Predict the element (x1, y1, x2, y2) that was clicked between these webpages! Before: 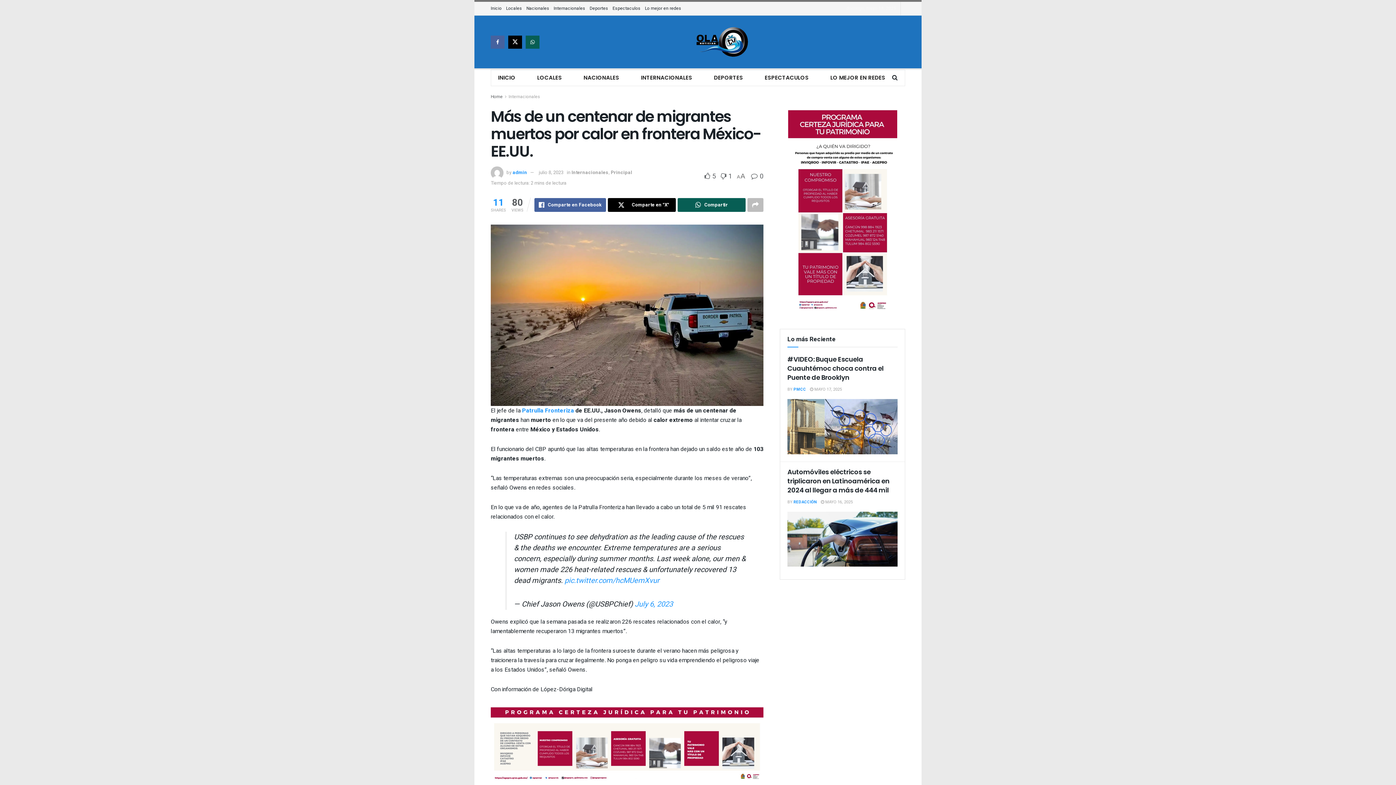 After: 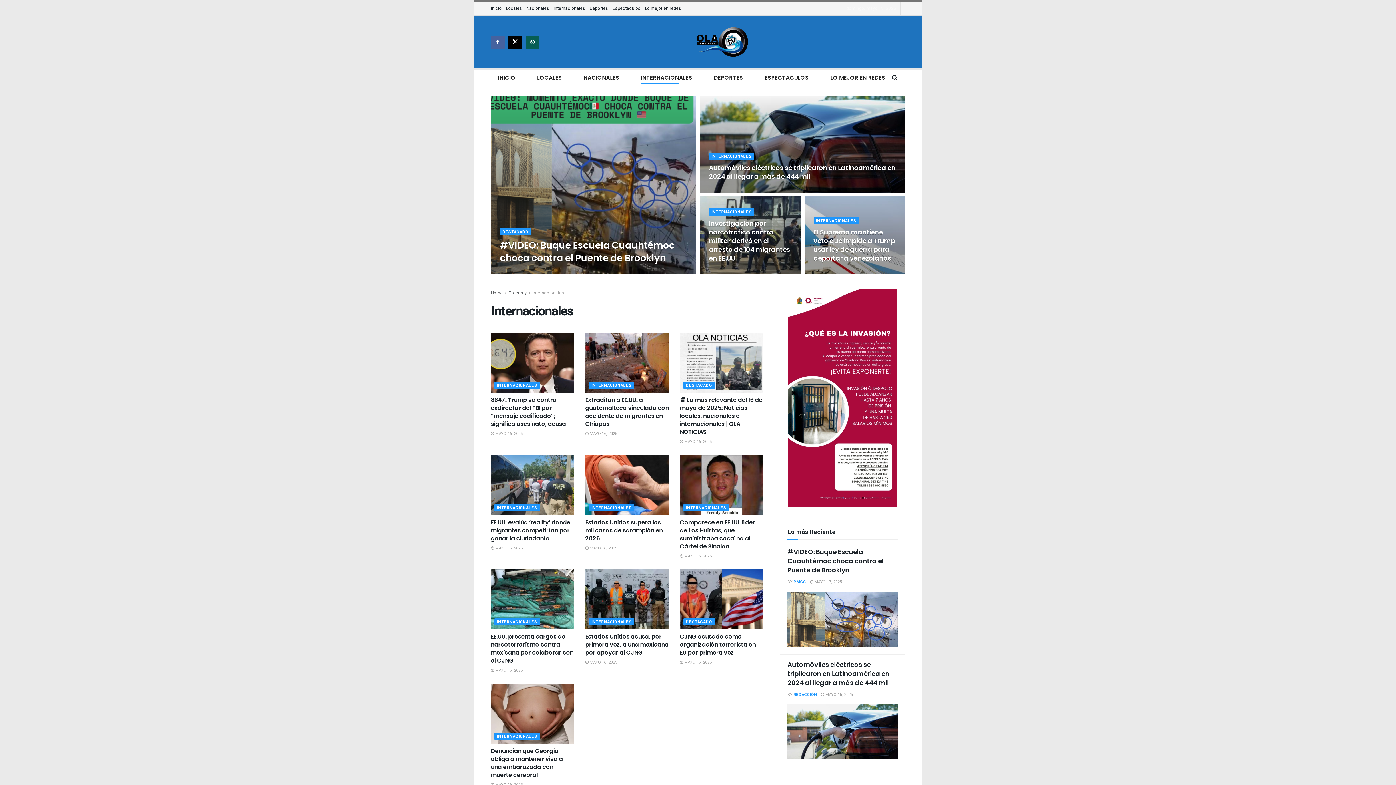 Action: bbox: (571, 168, 608, 175) label: Internacionales